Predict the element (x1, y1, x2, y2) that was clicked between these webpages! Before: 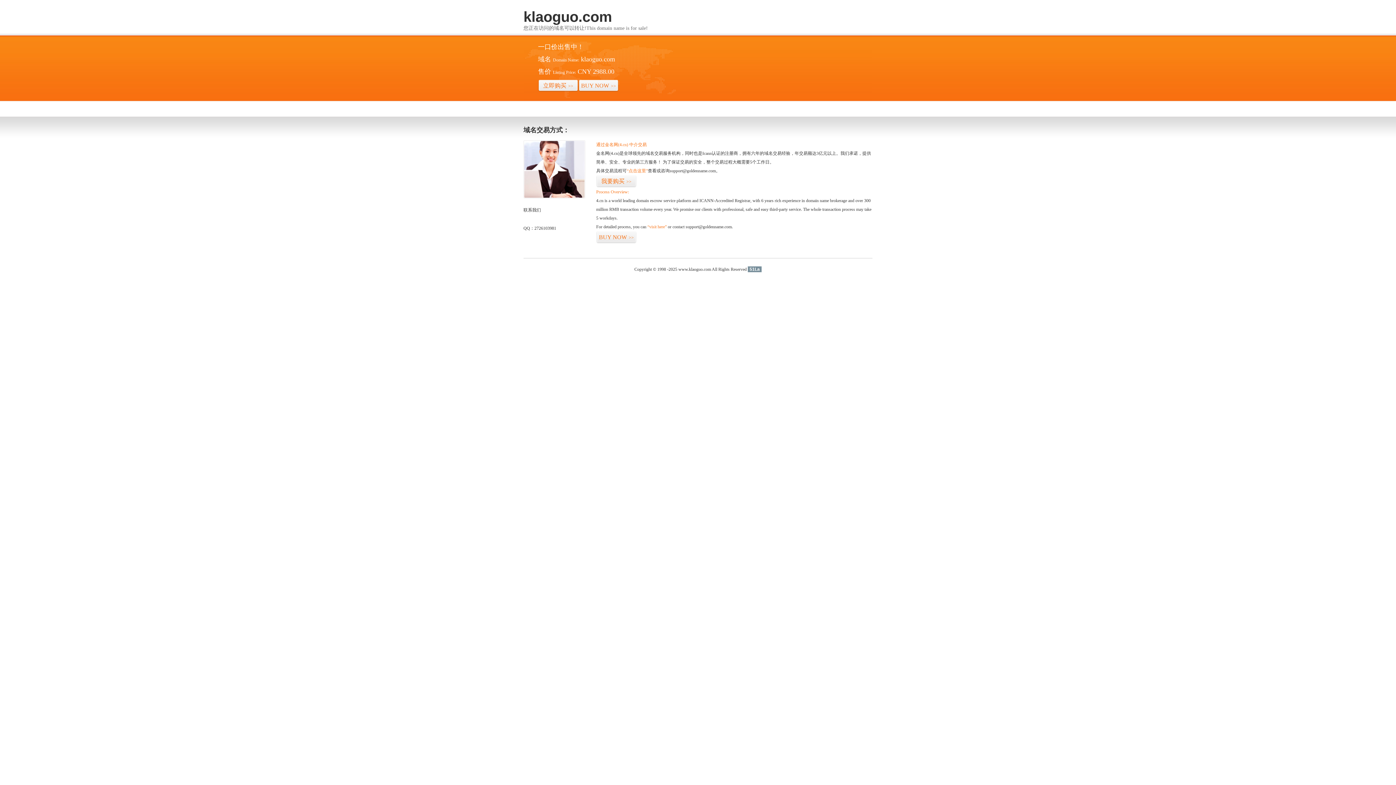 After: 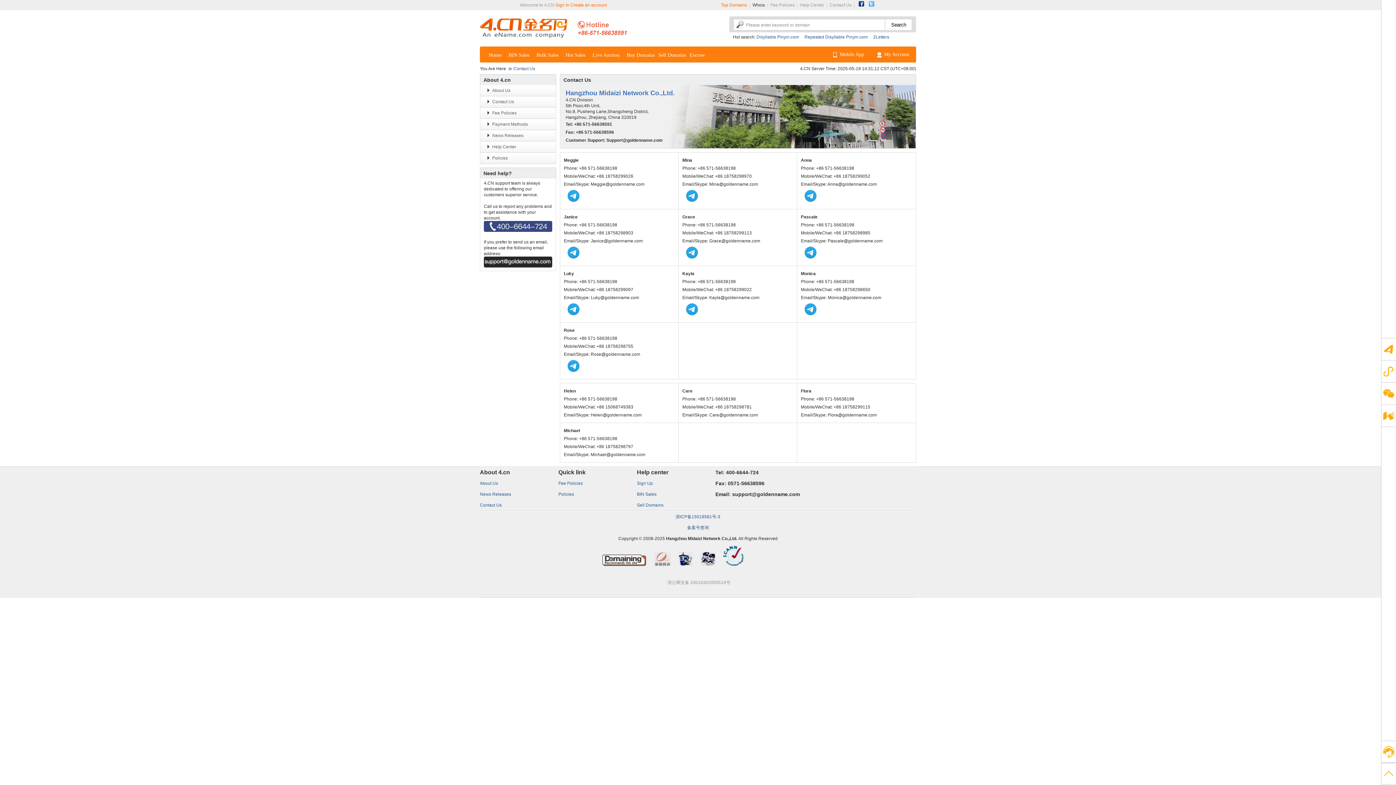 Action: bbox: (523, 194, 585, 199)